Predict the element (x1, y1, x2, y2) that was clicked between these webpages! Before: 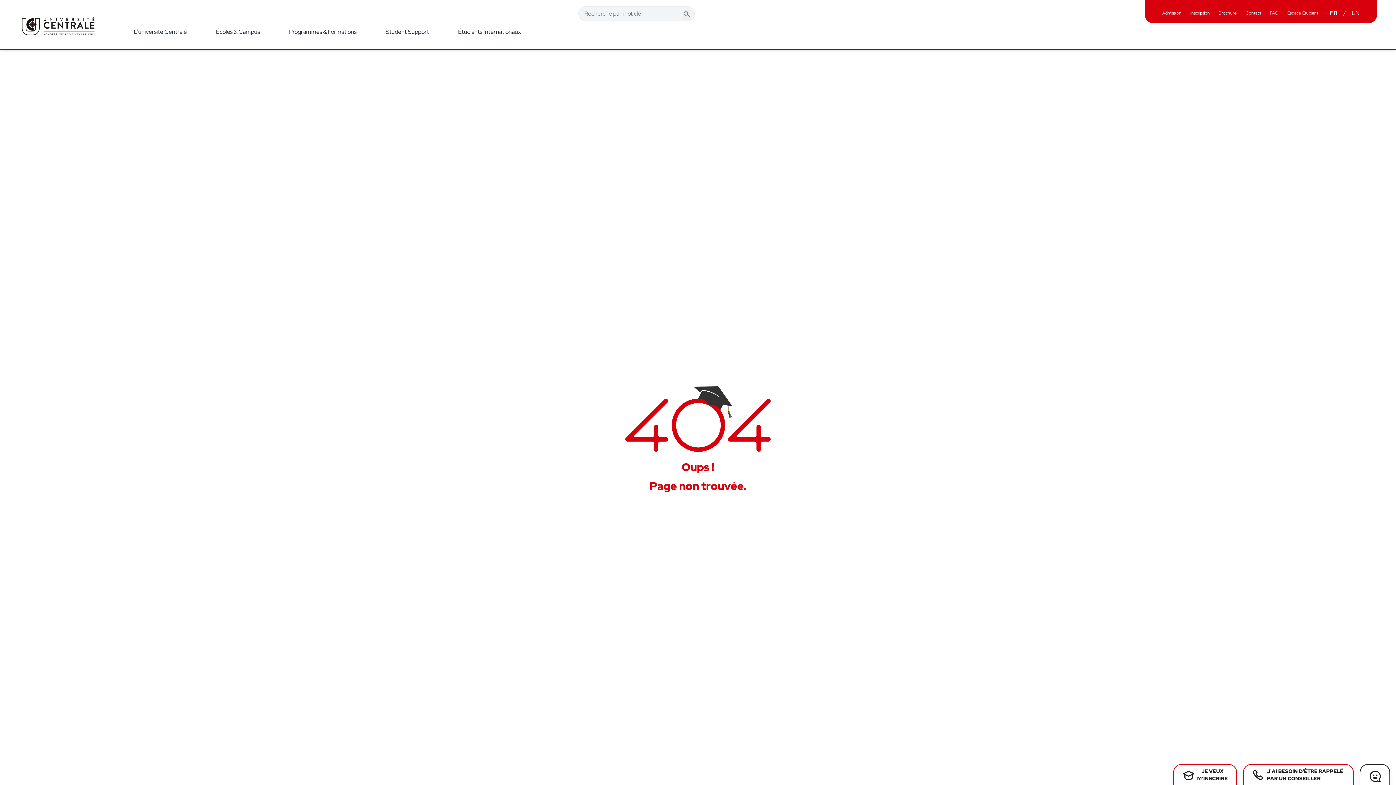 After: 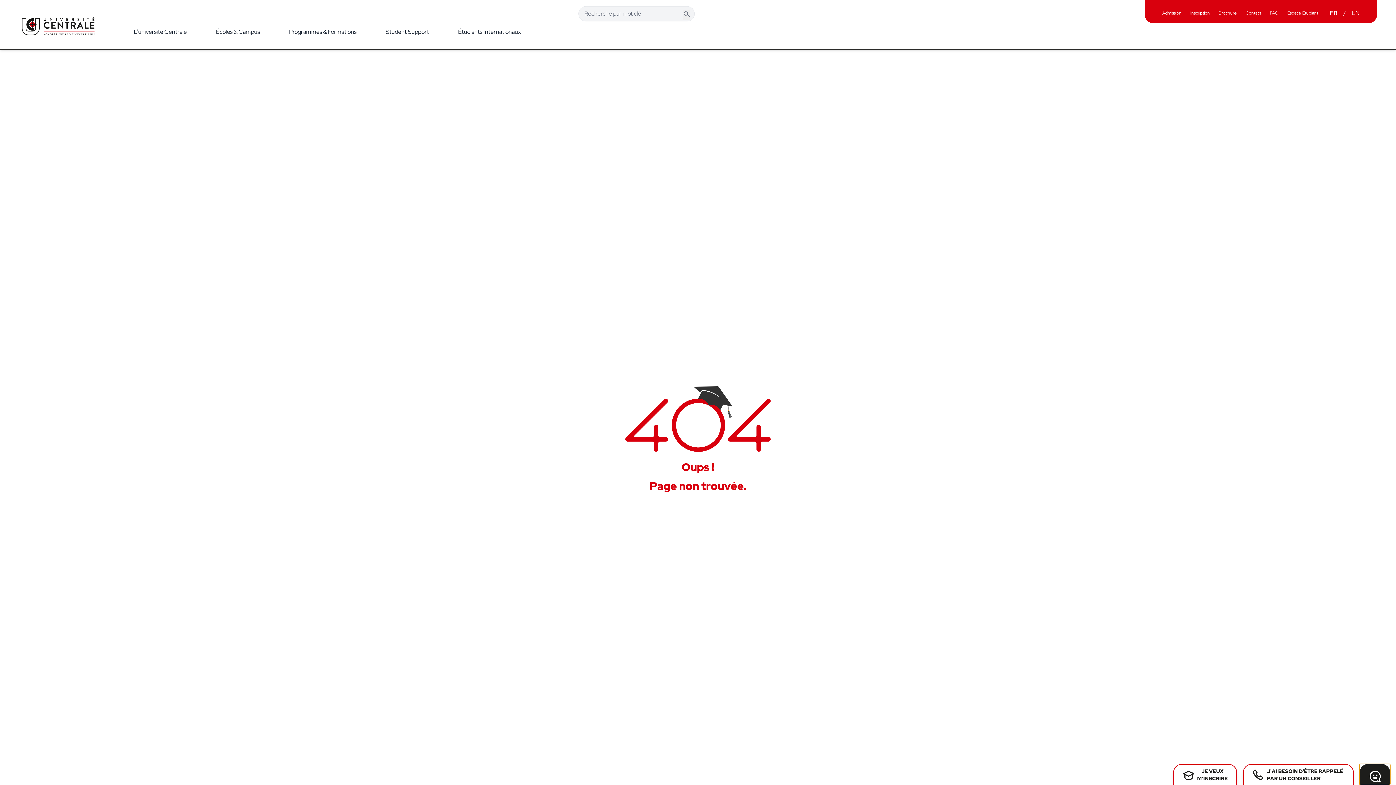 Action: bbox: (1360, 764, 1390, 785)